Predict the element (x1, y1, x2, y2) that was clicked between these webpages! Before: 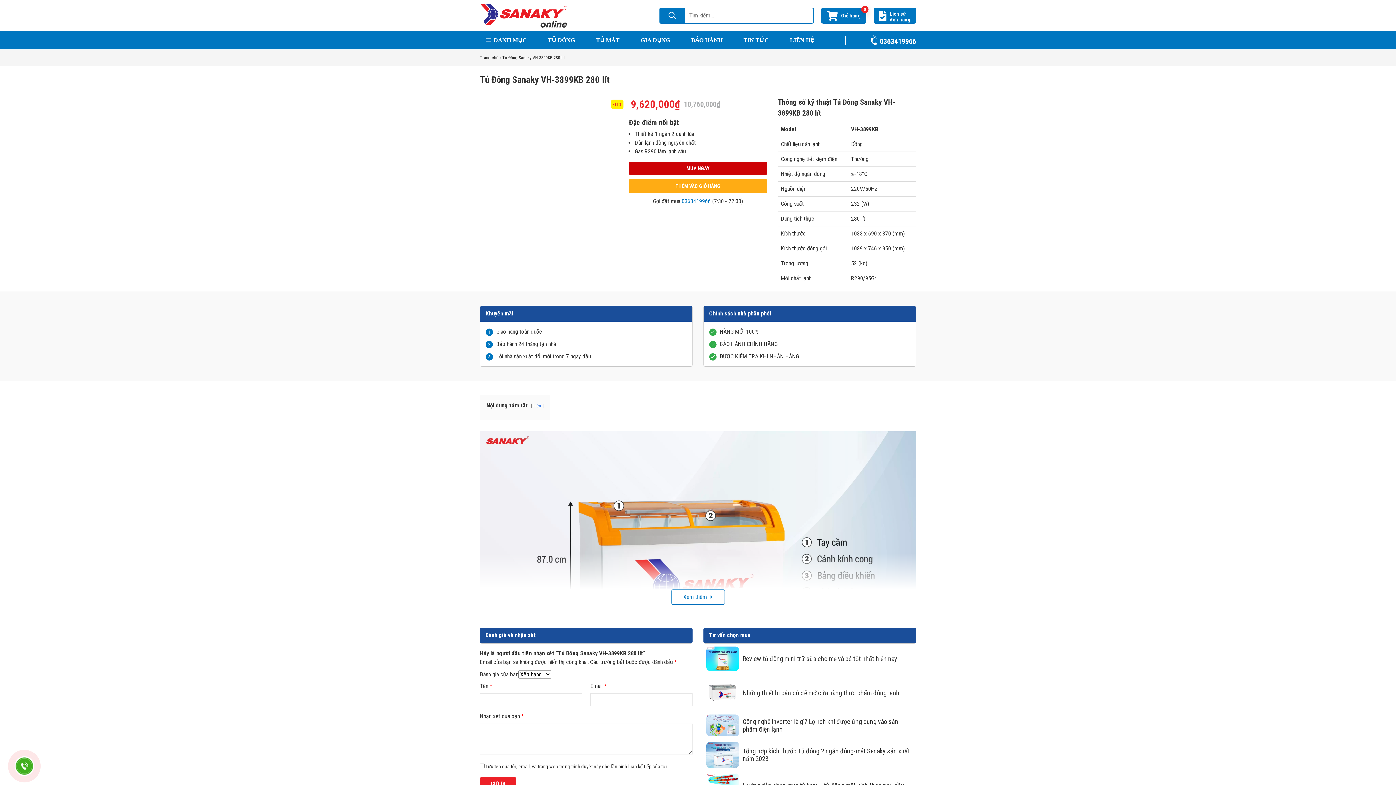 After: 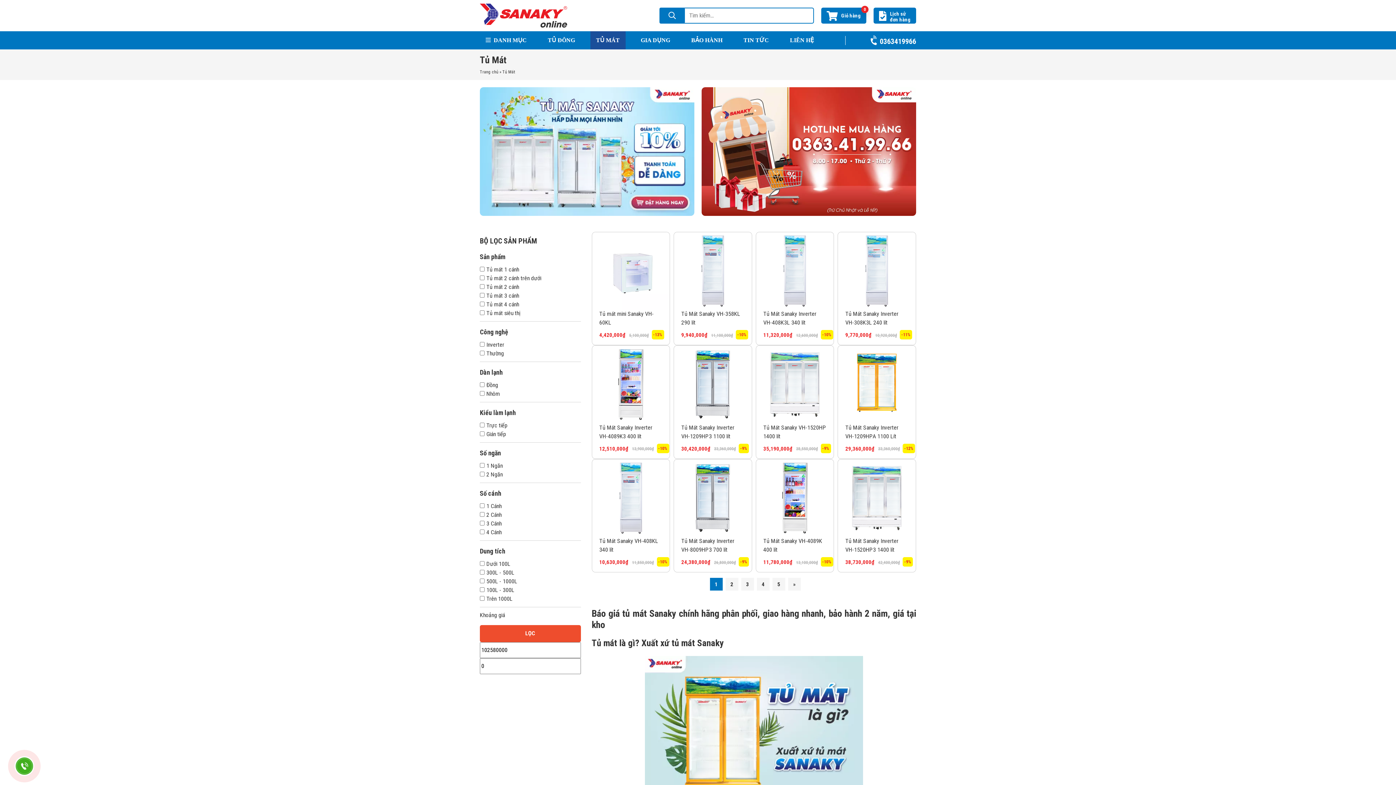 Action: label: TỦ MÁT bbox: (590, 31, 625, 49)